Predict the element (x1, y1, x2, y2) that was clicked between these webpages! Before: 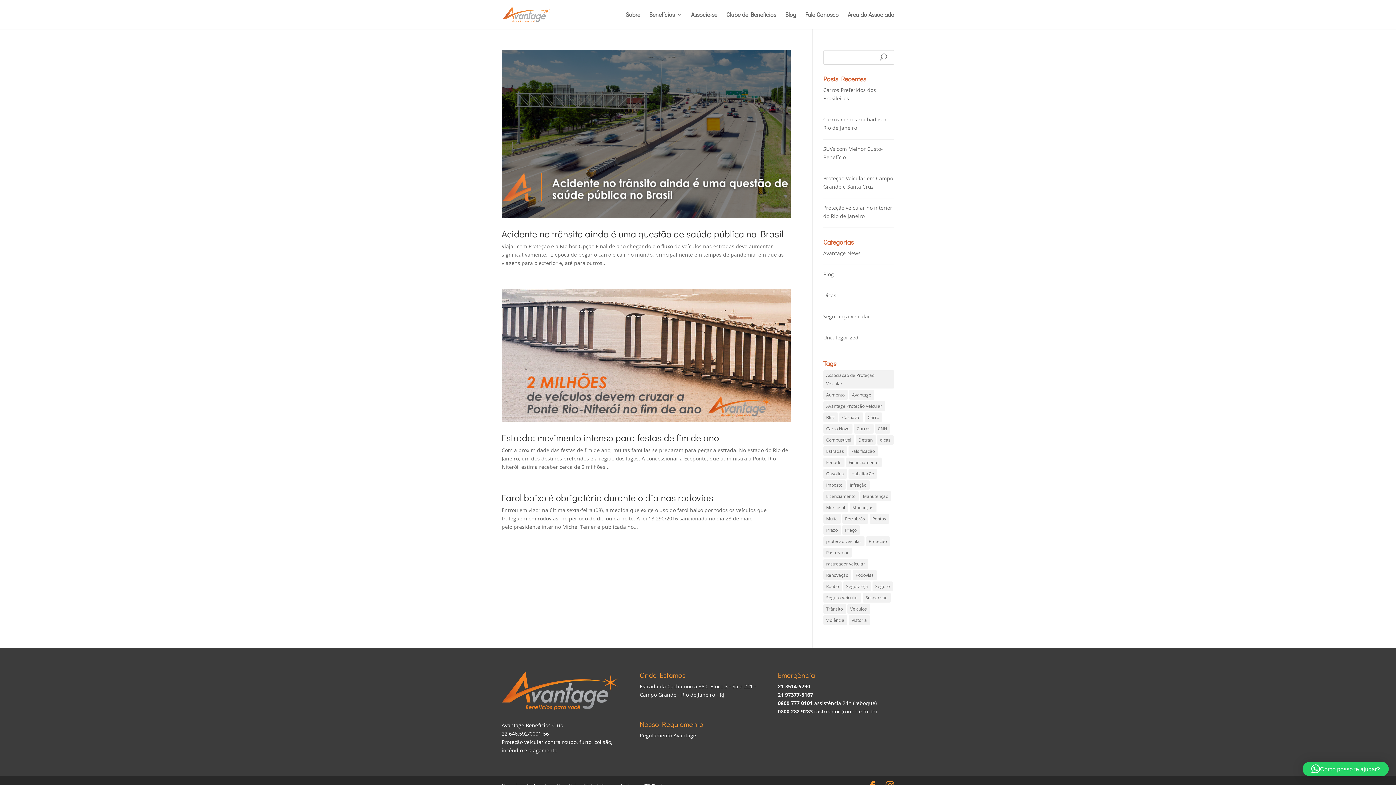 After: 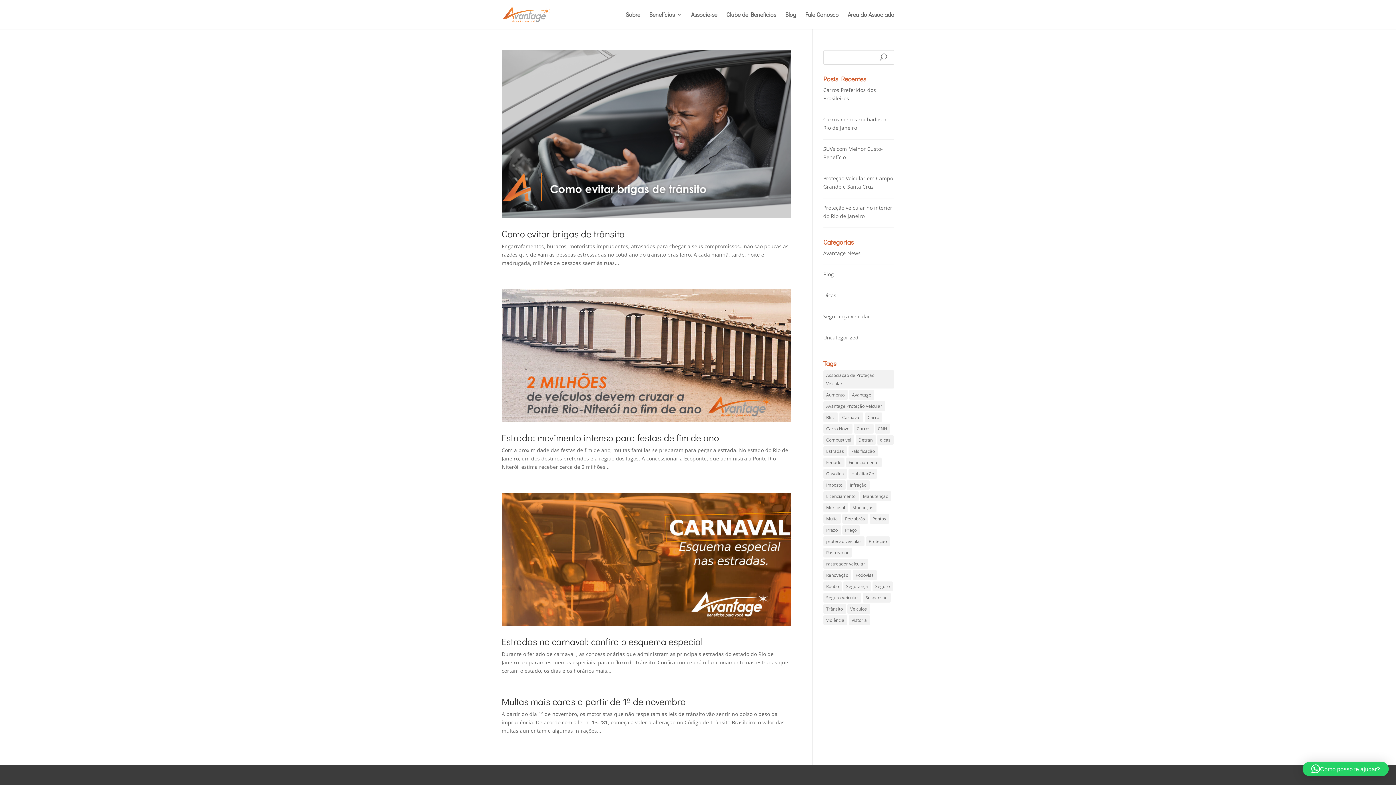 Action: bbox: (823, 604, 846, 614) label: Trânsito (4 itens)